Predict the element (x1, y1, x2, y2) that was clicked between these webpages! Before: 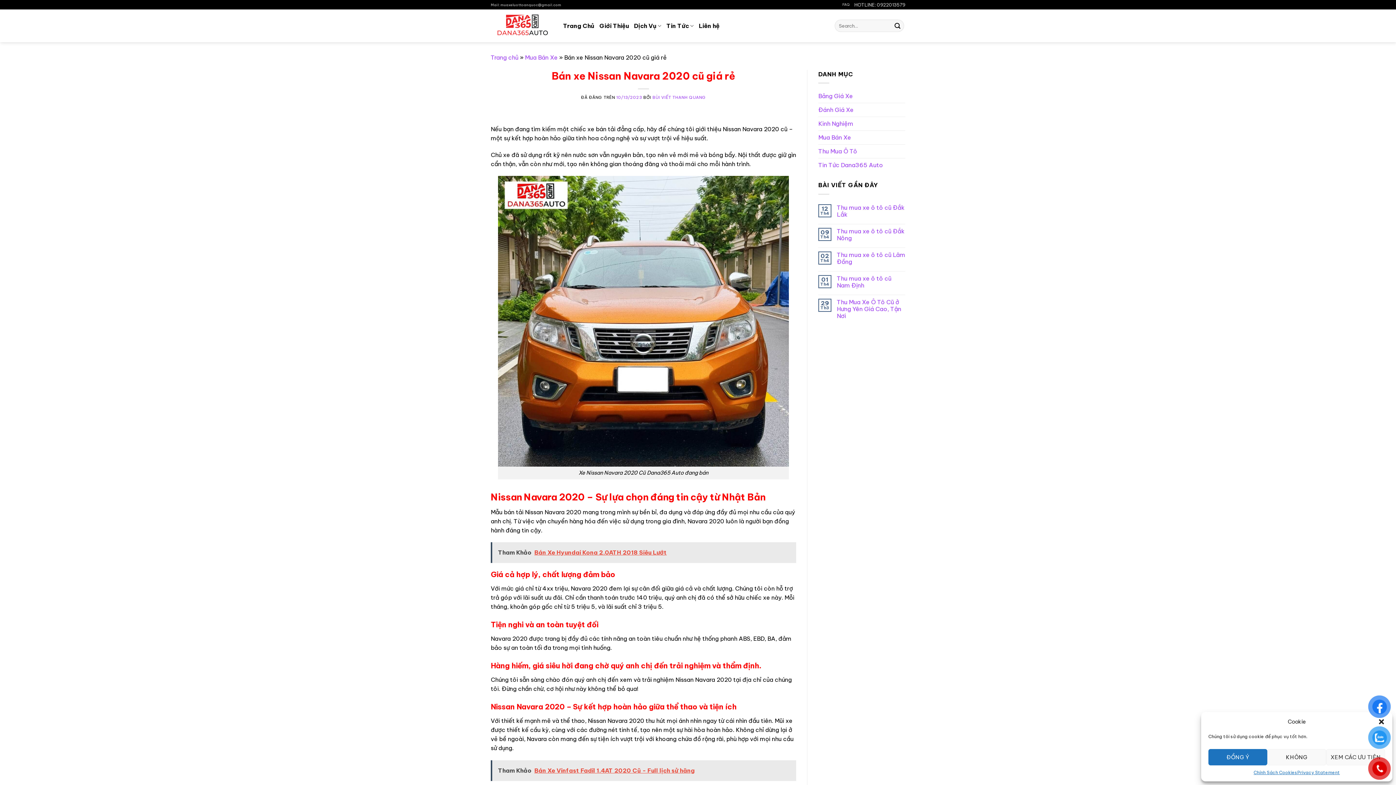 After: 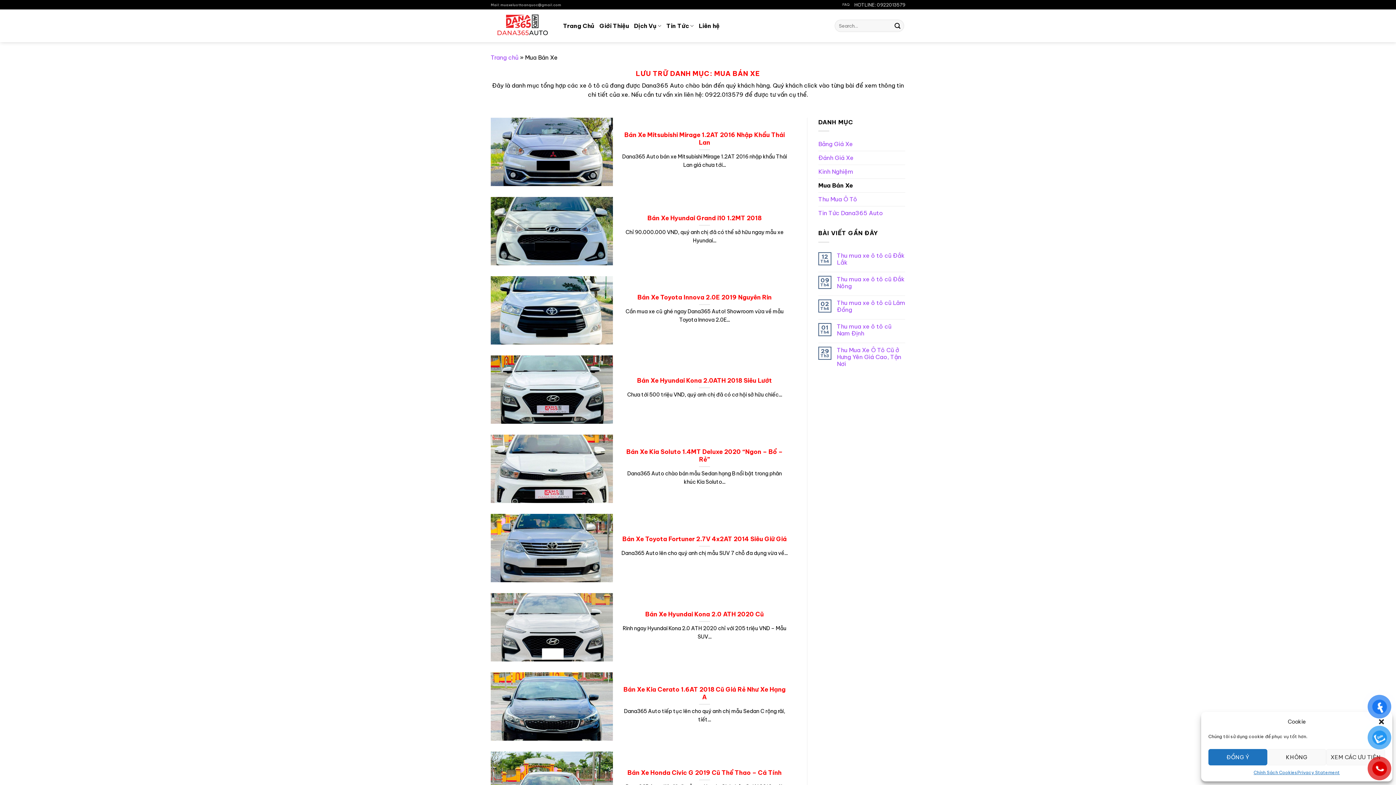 Action: bbox: (818, 131, 851, 144) label: Mua Bán Xe